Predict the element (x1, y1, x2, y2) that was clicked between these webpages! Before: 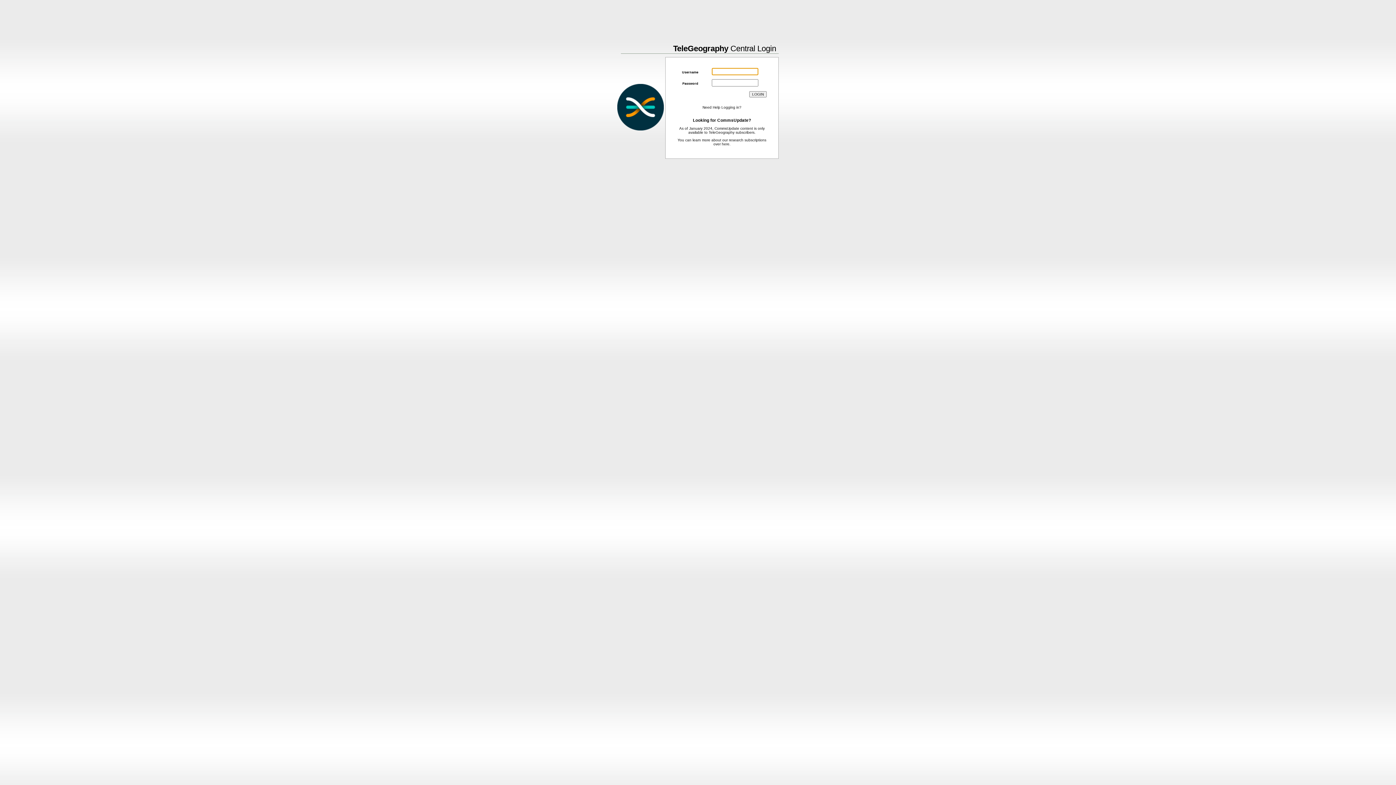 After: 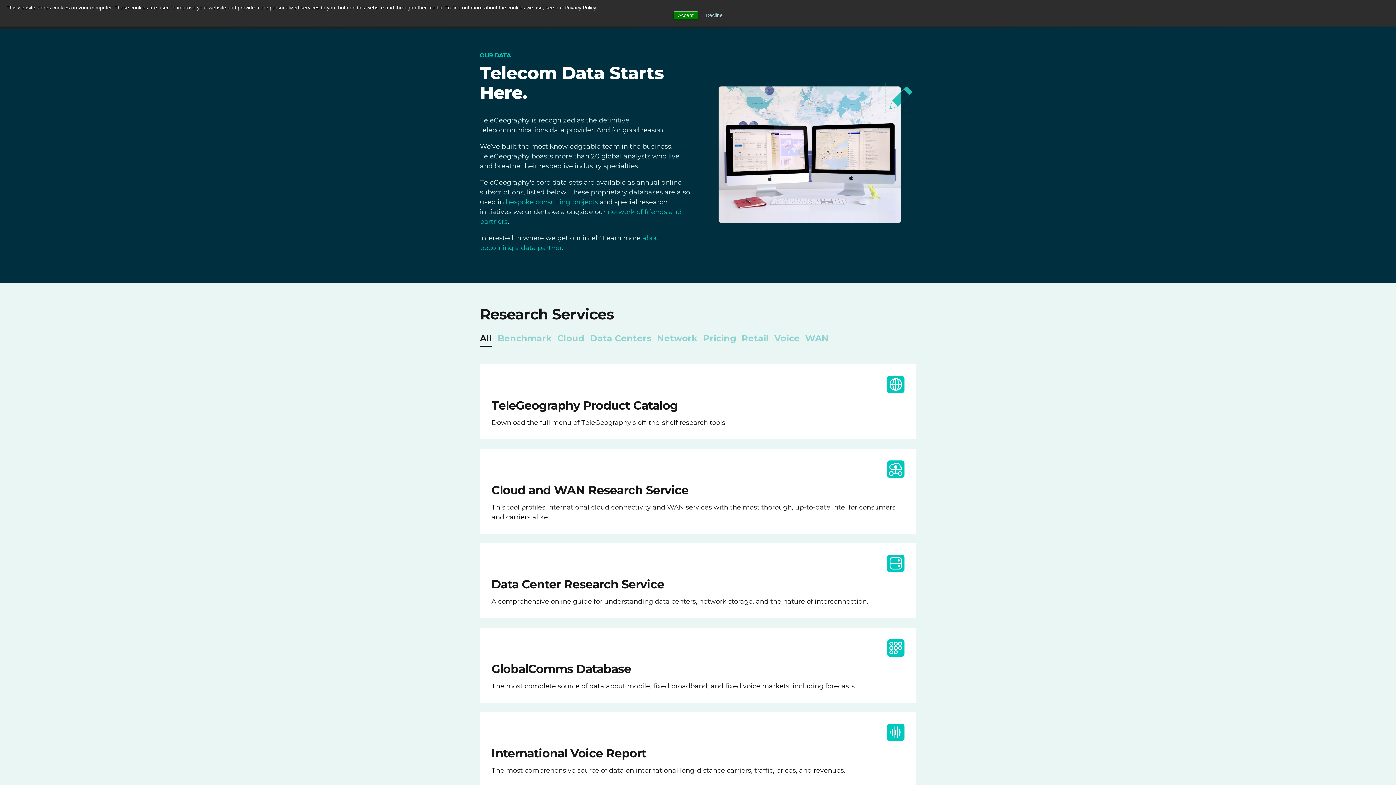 Action: label: here bbox: (722, 142, 729, 146)